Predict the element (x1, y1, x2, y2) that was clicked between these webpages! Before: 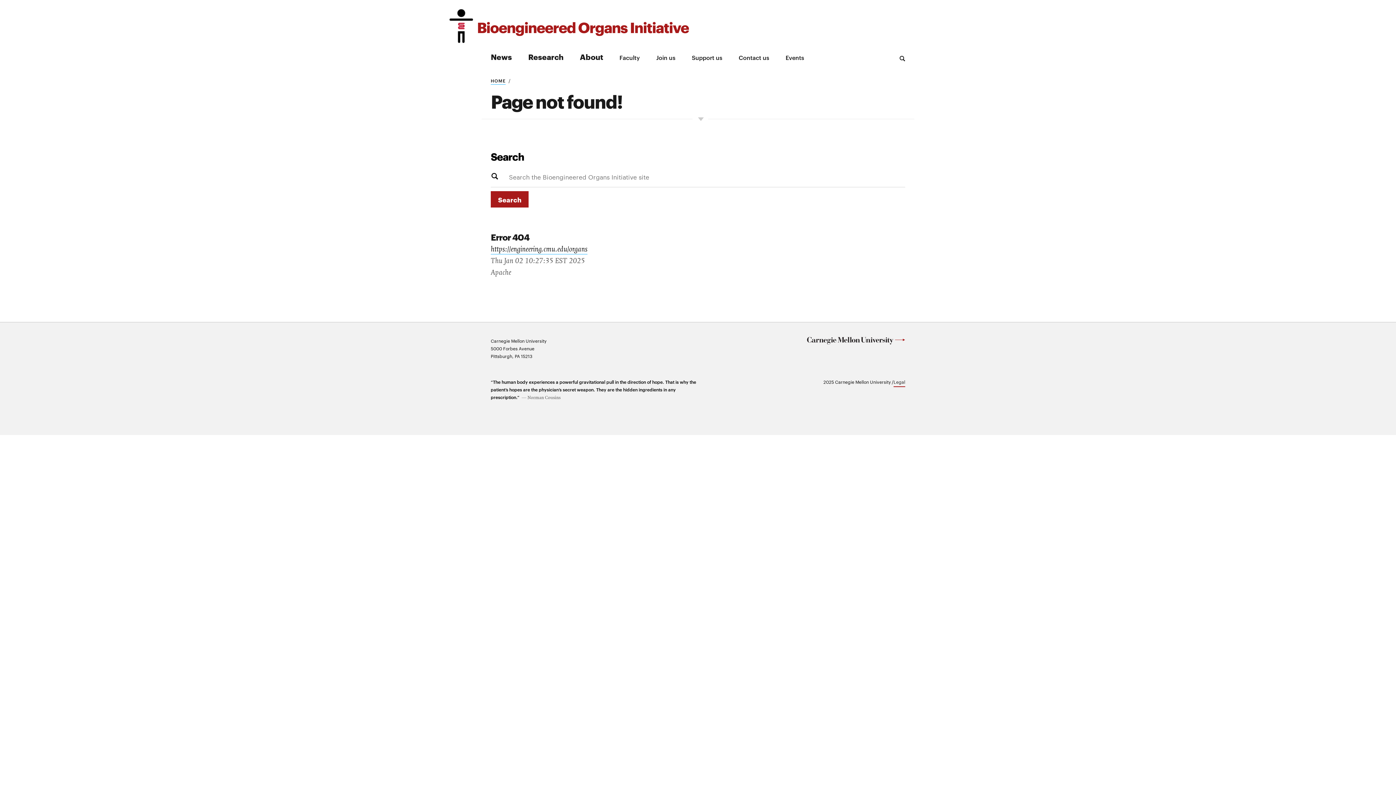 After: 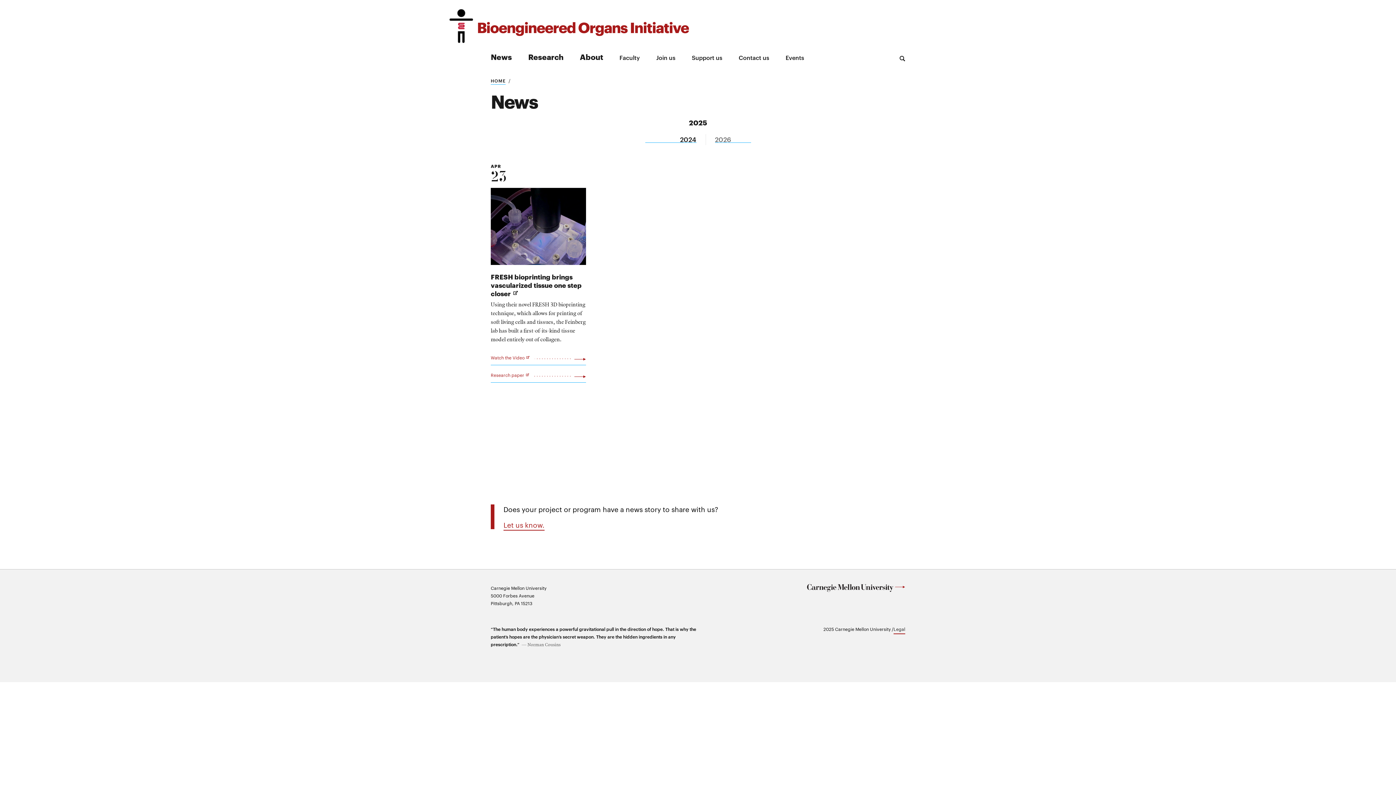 Action: bbox: (490, 51, 512, 61) label: News